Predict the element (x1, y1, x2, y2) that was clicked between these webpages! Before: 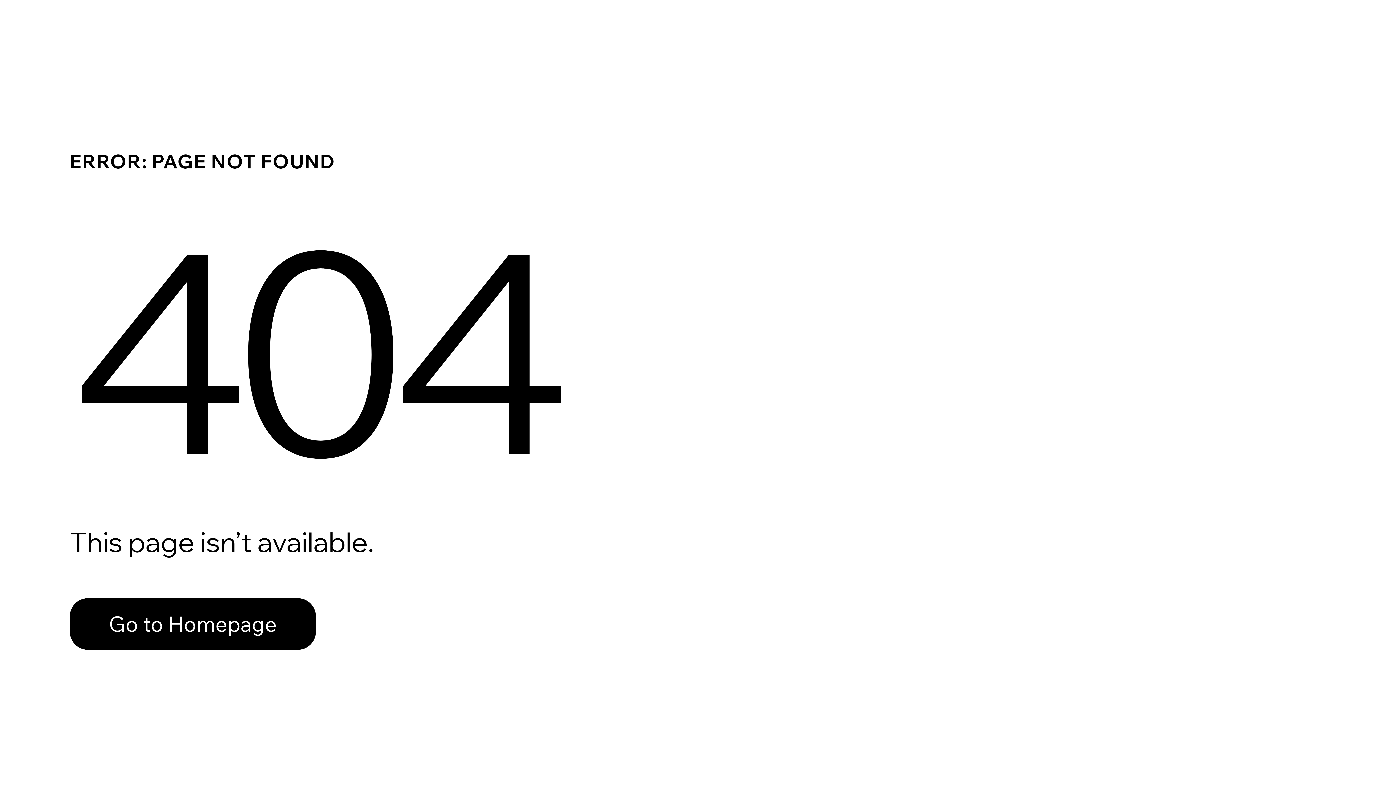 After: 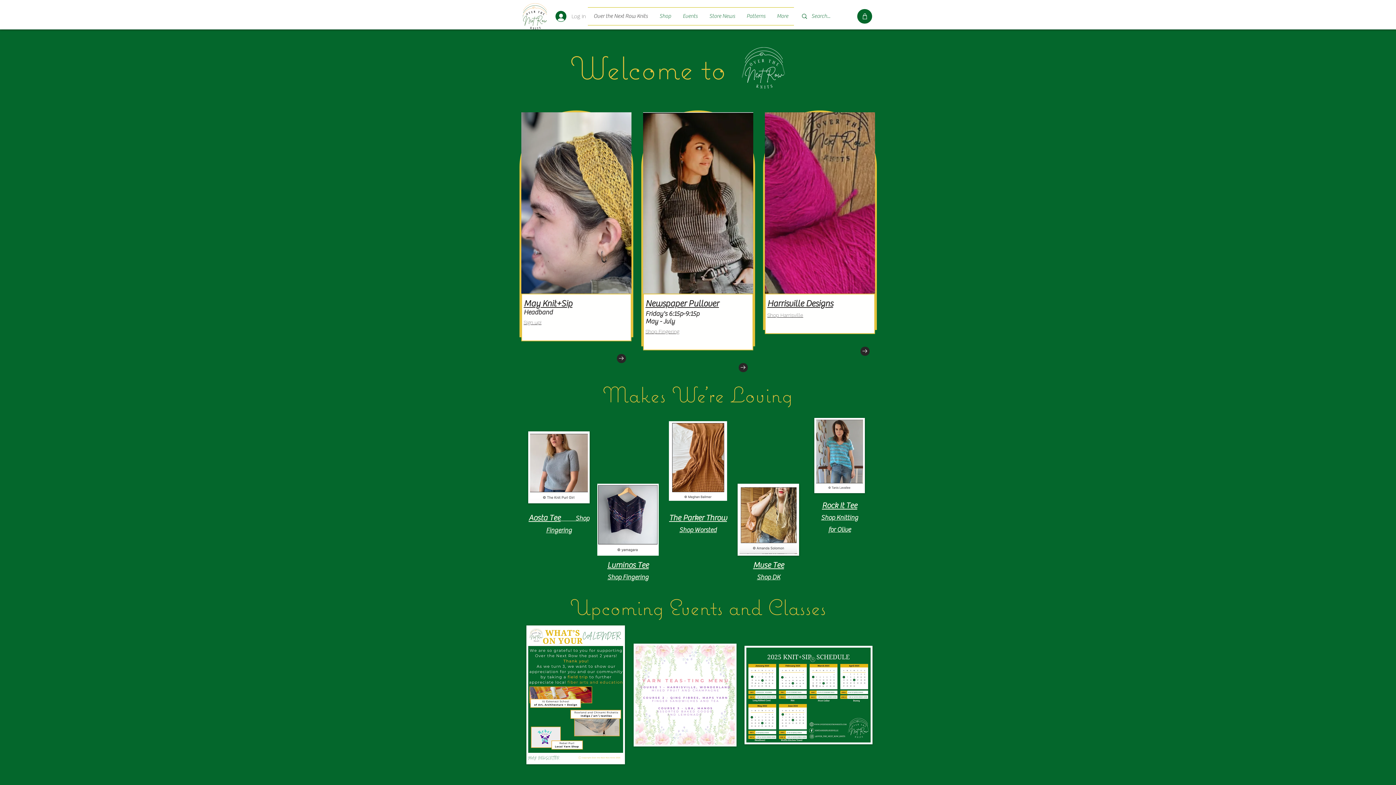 Action: bbox: (69, 582, 768, 659) label: Go to Homepage